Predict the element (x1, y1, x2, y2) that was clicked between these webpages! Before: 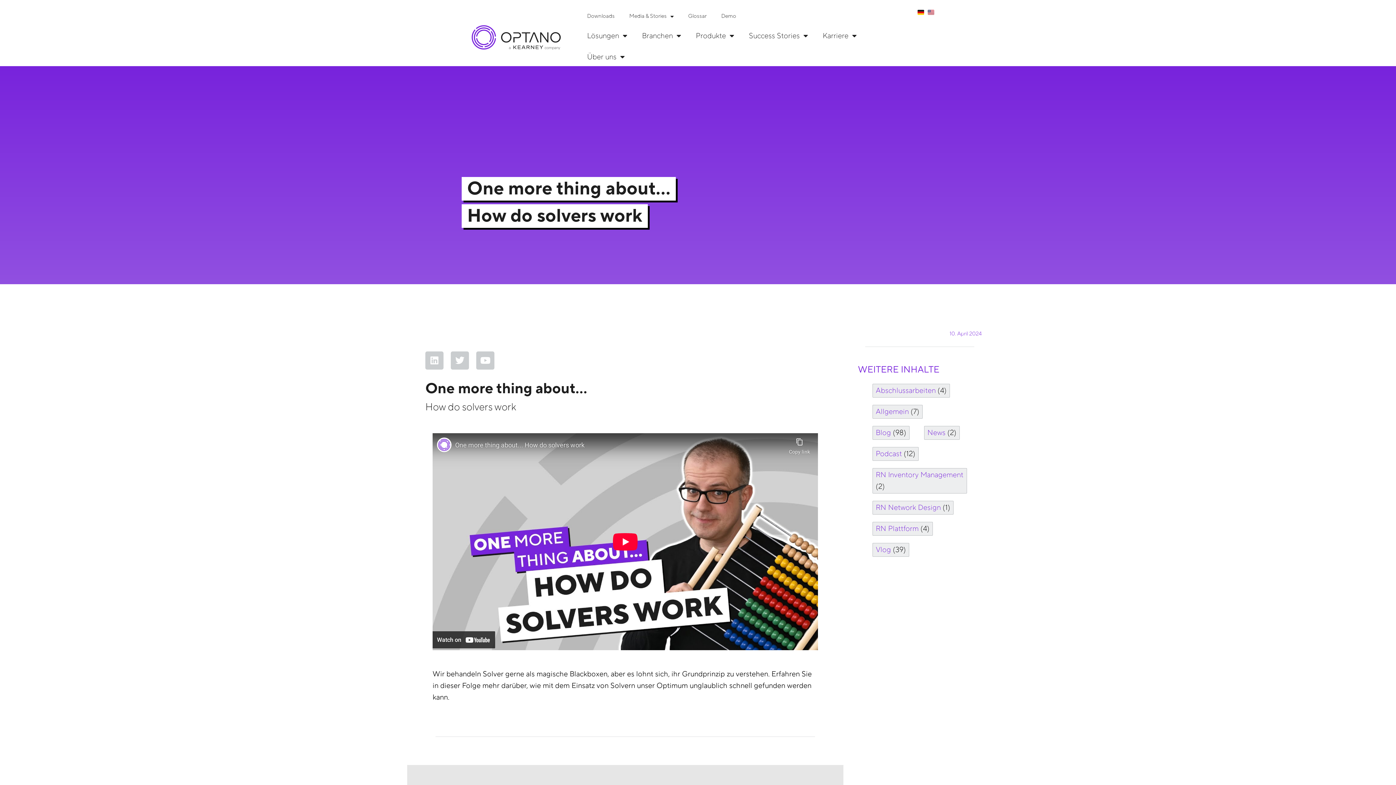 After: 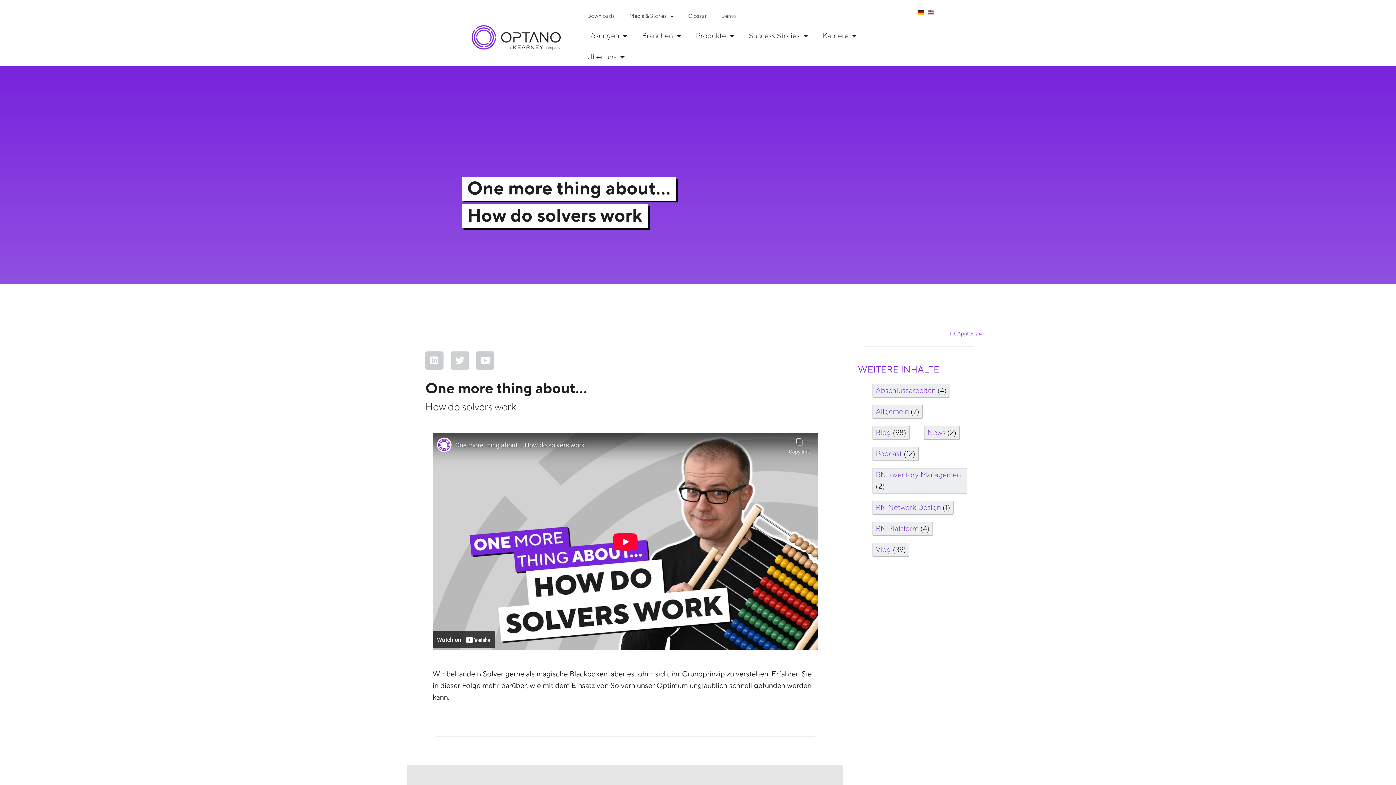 Action: bbox: (450, 351, 469, 369) label: Twitter